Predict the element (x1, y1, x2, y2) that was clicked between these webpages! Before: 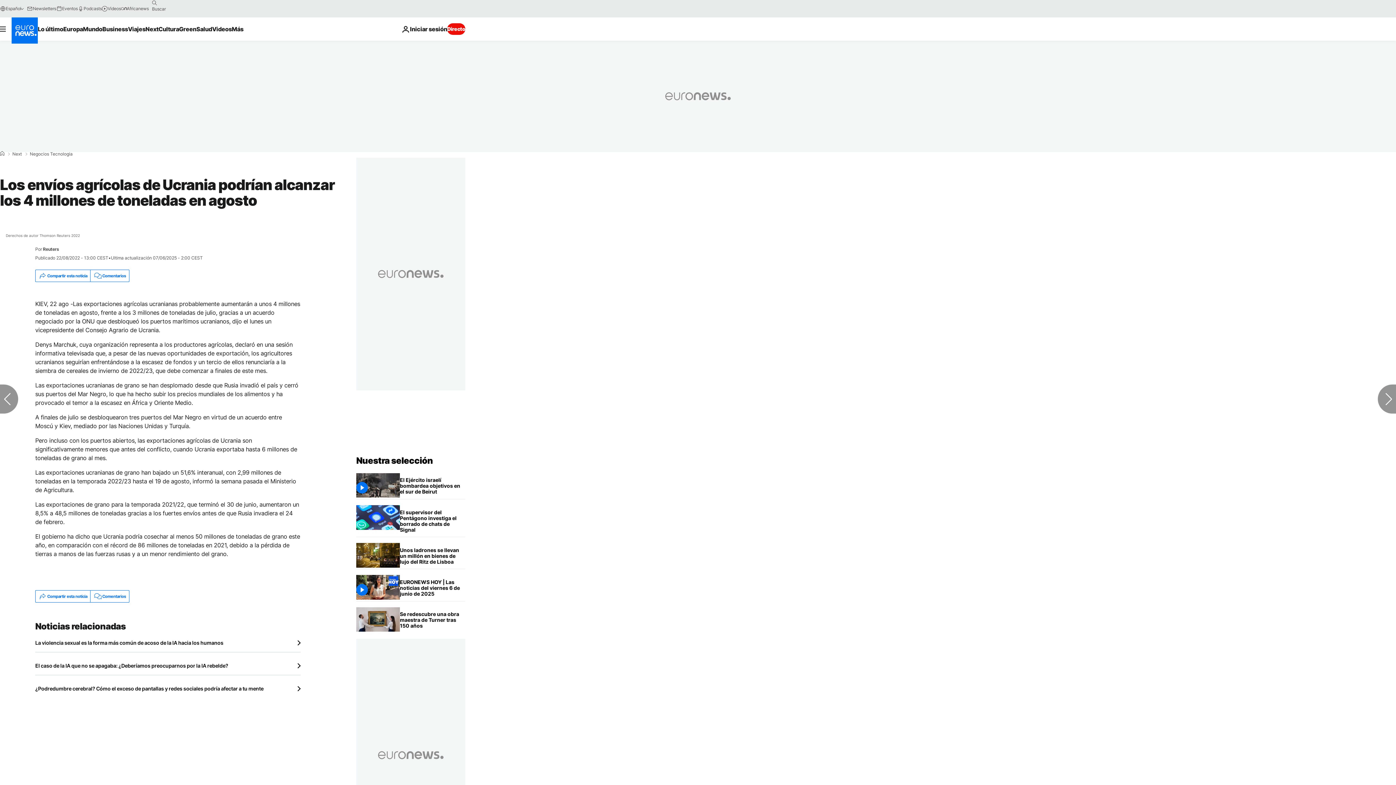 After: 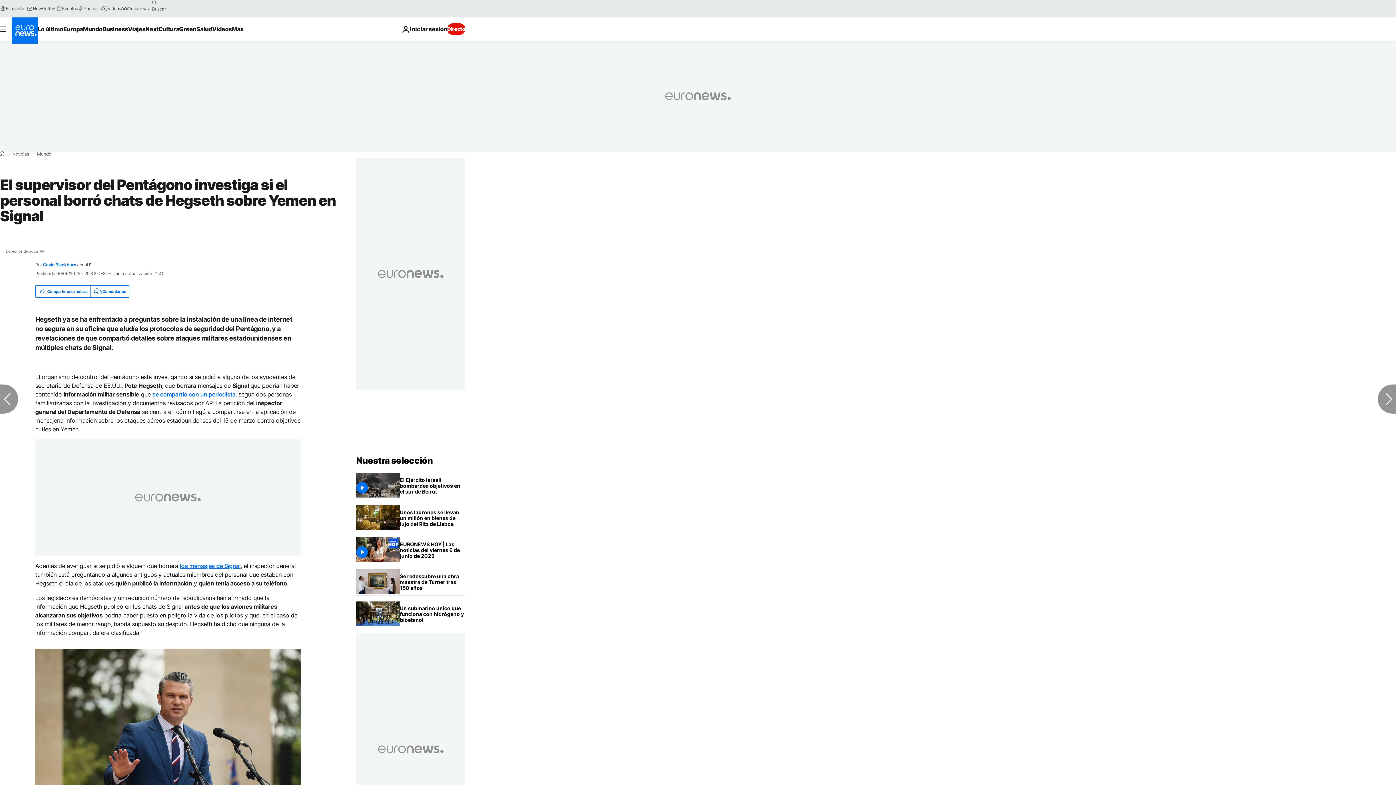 Action: bbox: (400, 505, 465, 537) label: El supervisor del Pentágono investiga si el personal borró chats de Hegseth sobre Yemen en Signal 